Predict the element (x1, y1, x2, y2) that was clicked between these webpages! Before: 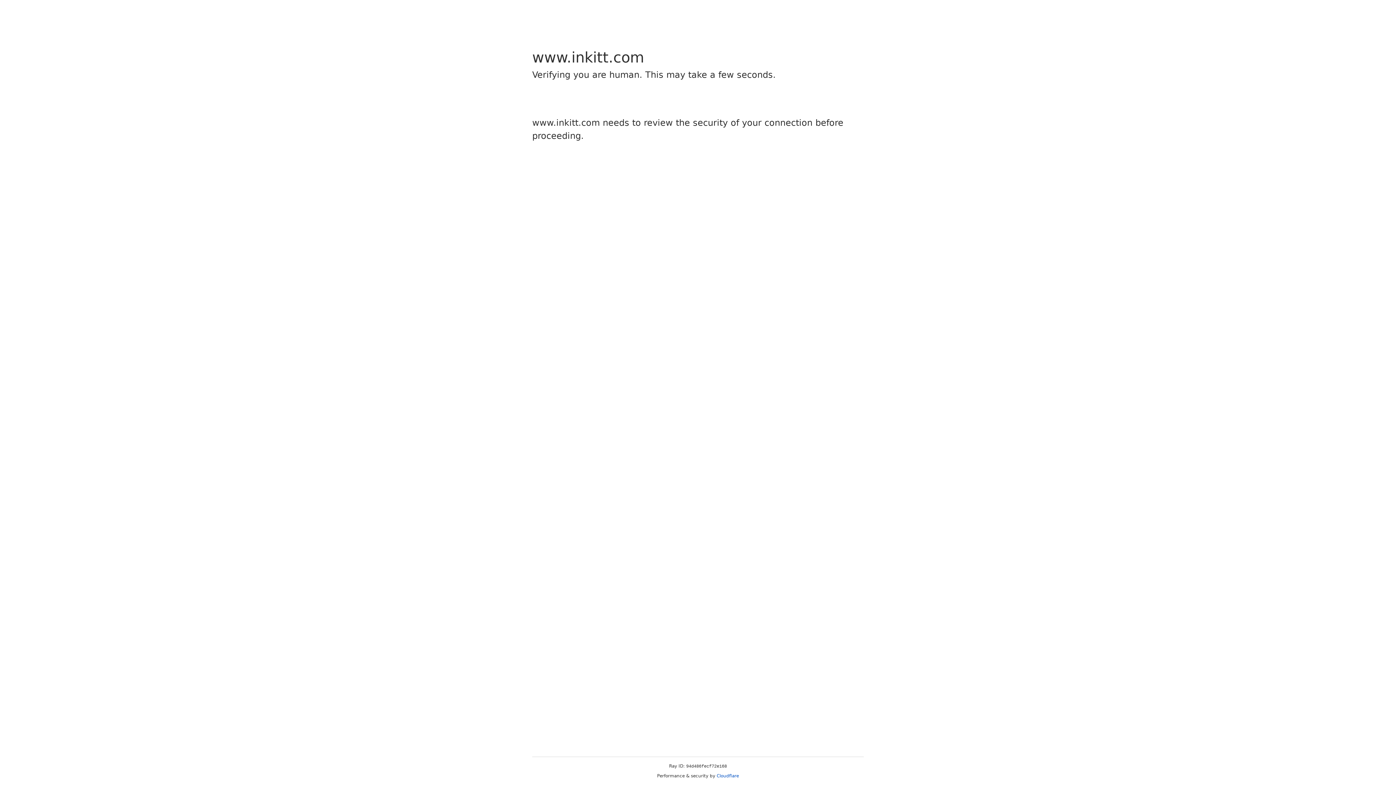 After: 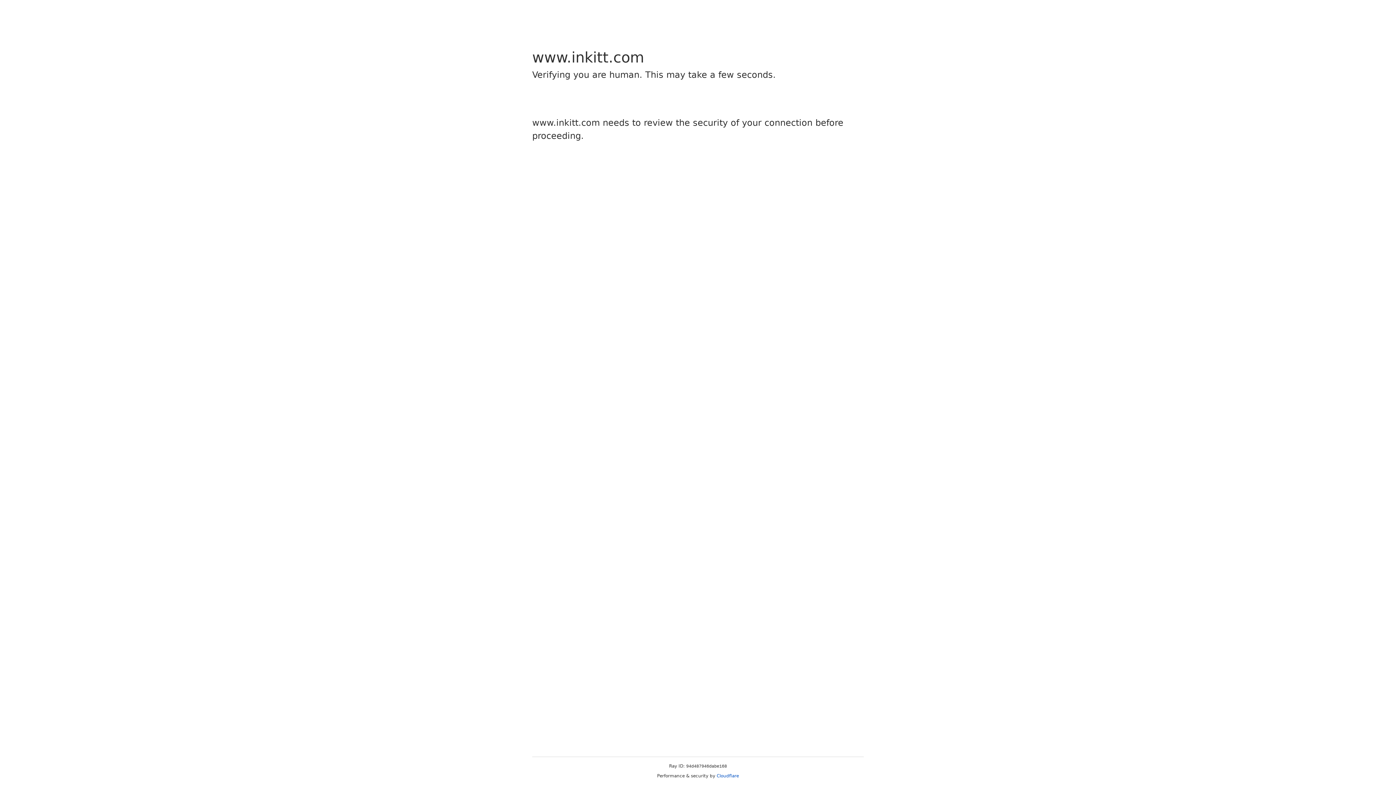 Action: label: Cloudflare bbox: (716, 773, 739, 778)